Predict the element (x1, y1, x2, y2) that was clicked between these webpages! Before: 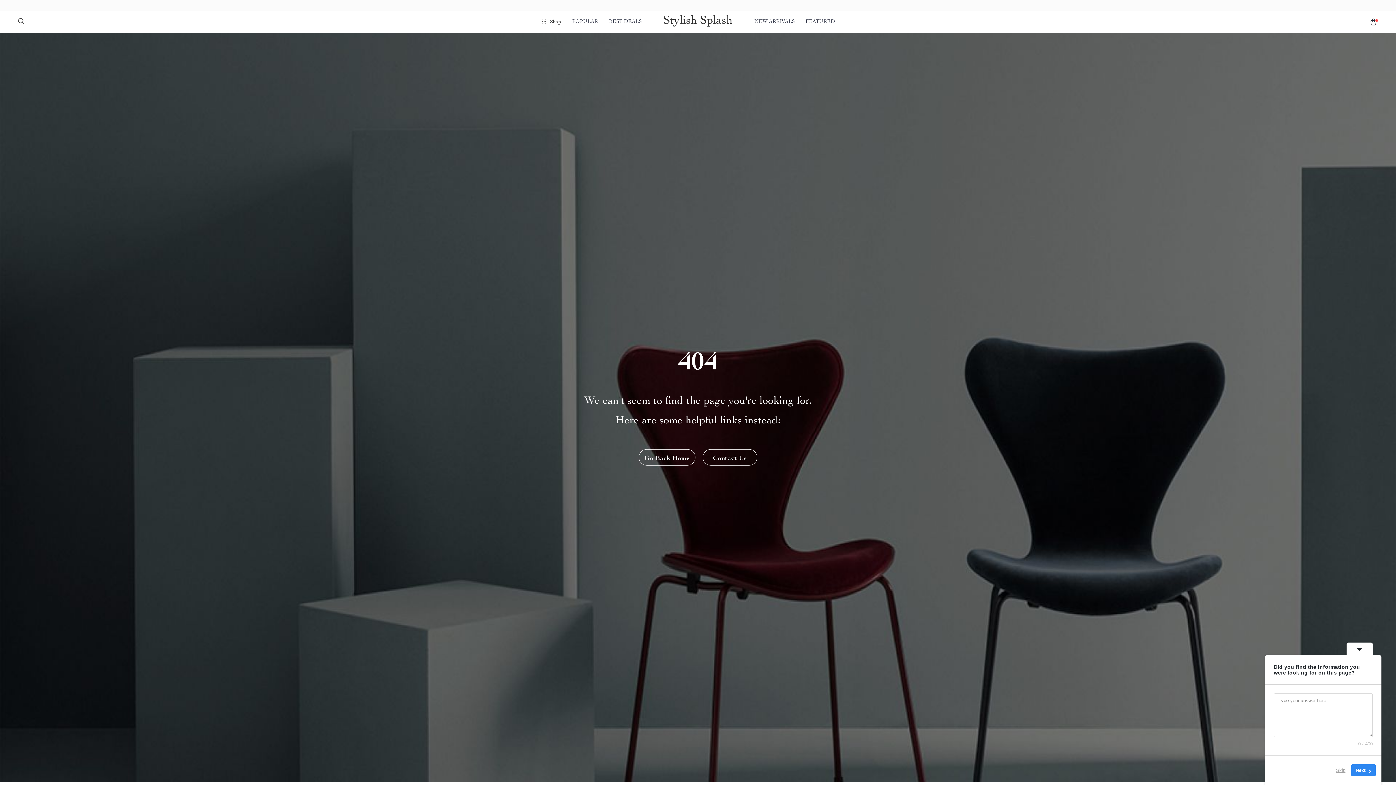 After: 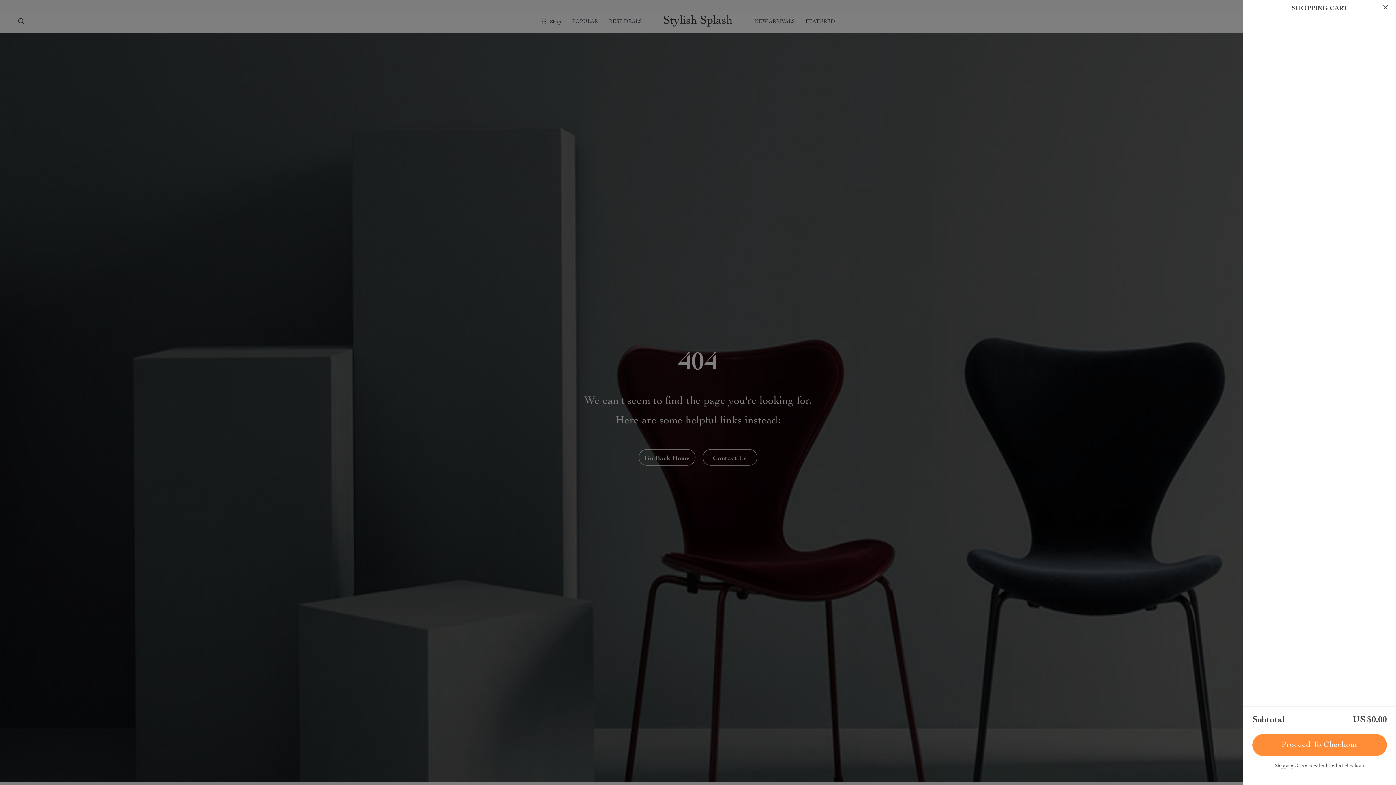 Action: bbox: (1369, 18, 1378, 25)